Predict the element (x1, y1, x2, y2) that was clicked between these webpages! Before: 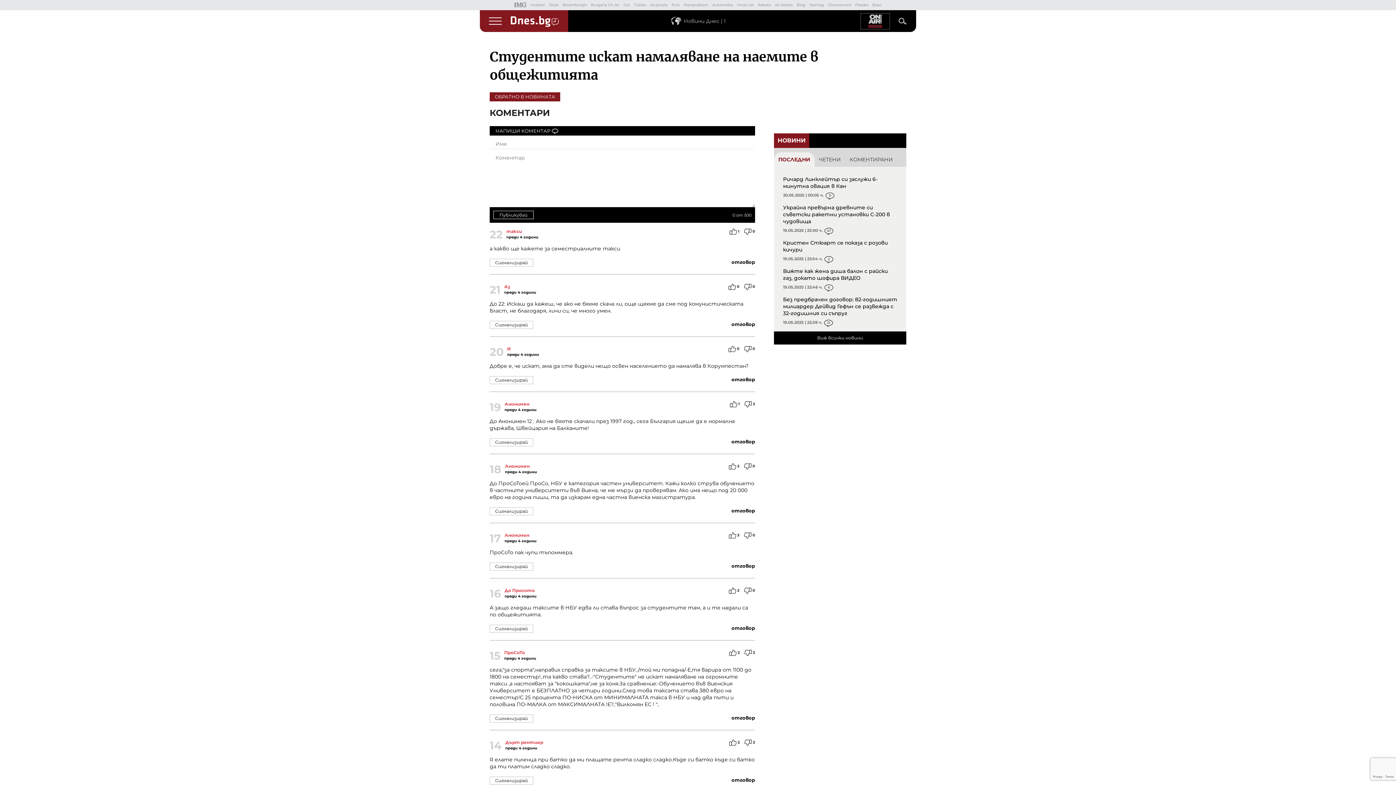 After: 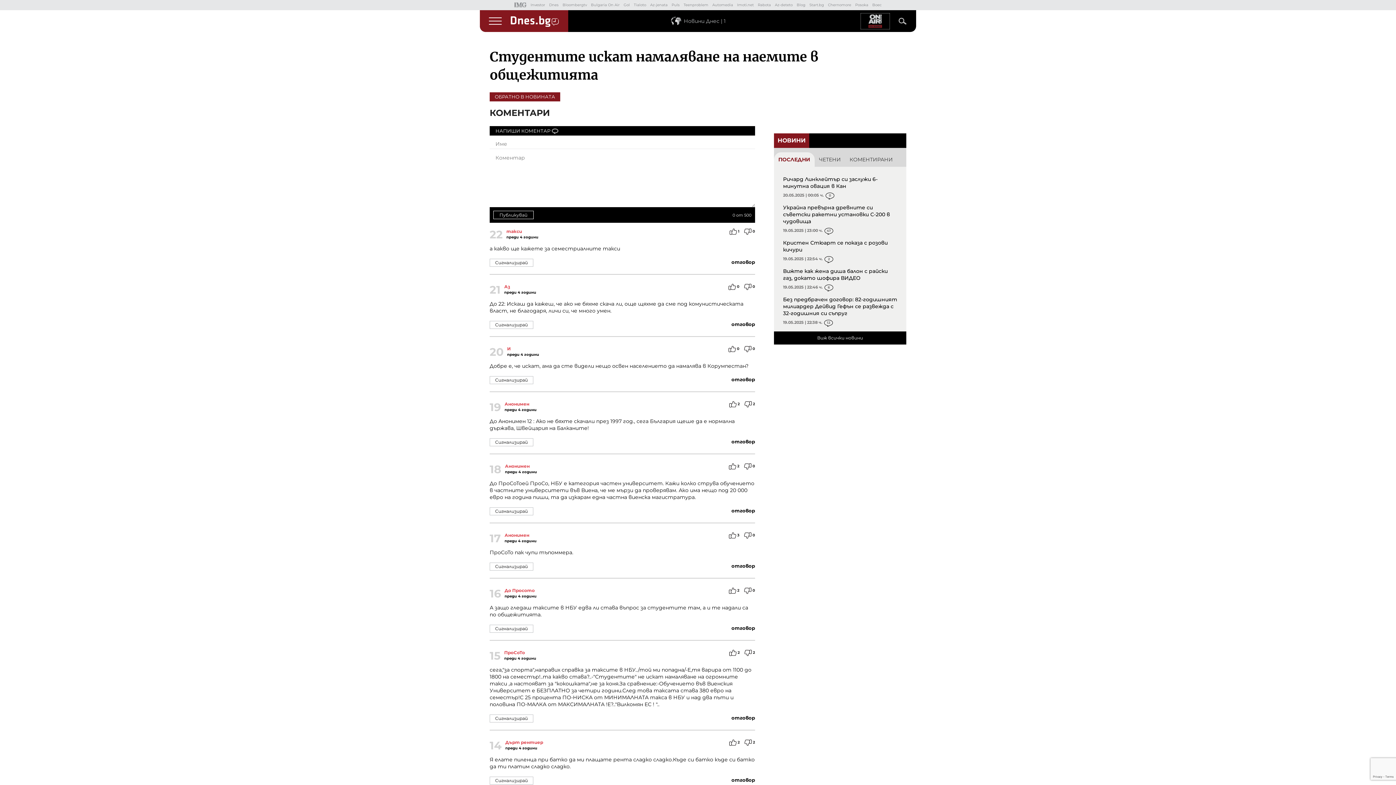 Action: bbox: (730, 401, 737, 406)